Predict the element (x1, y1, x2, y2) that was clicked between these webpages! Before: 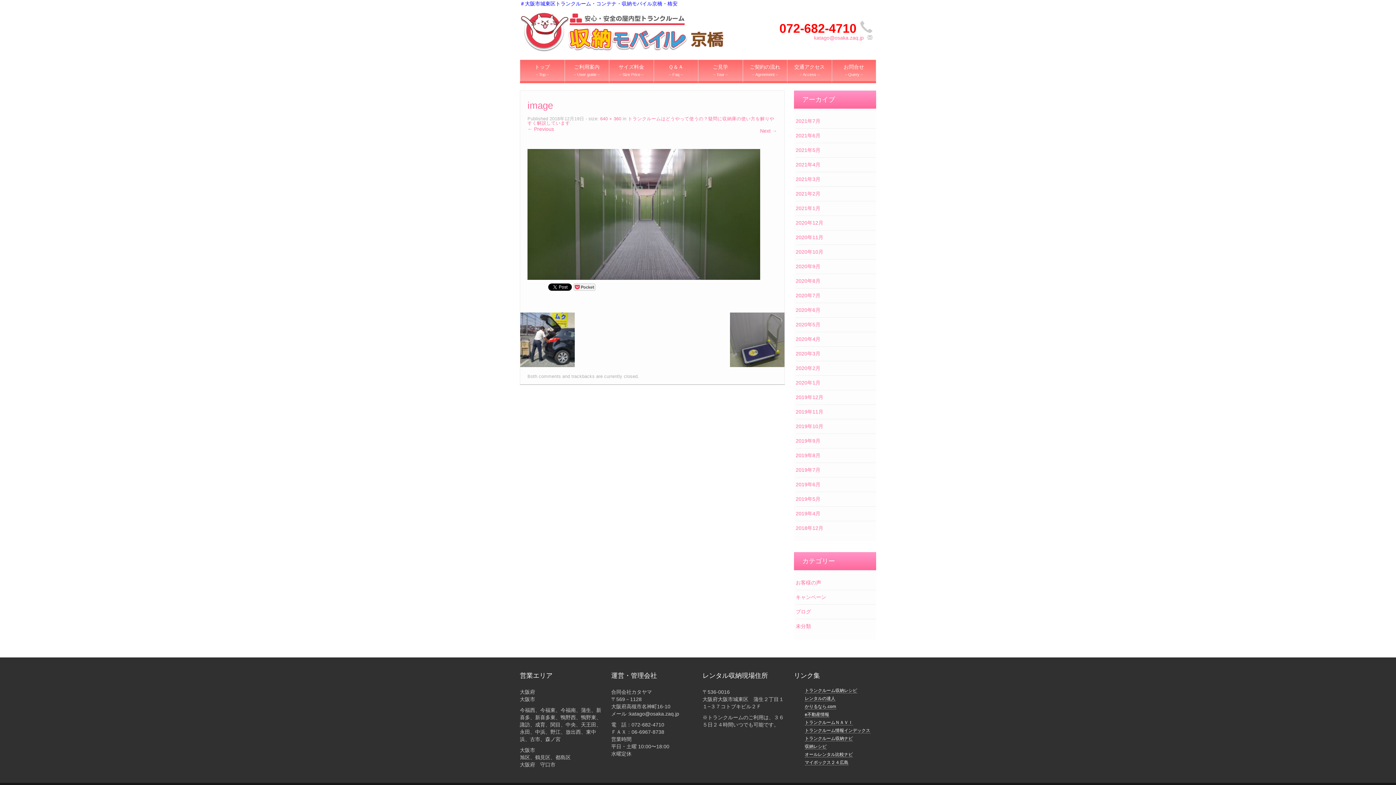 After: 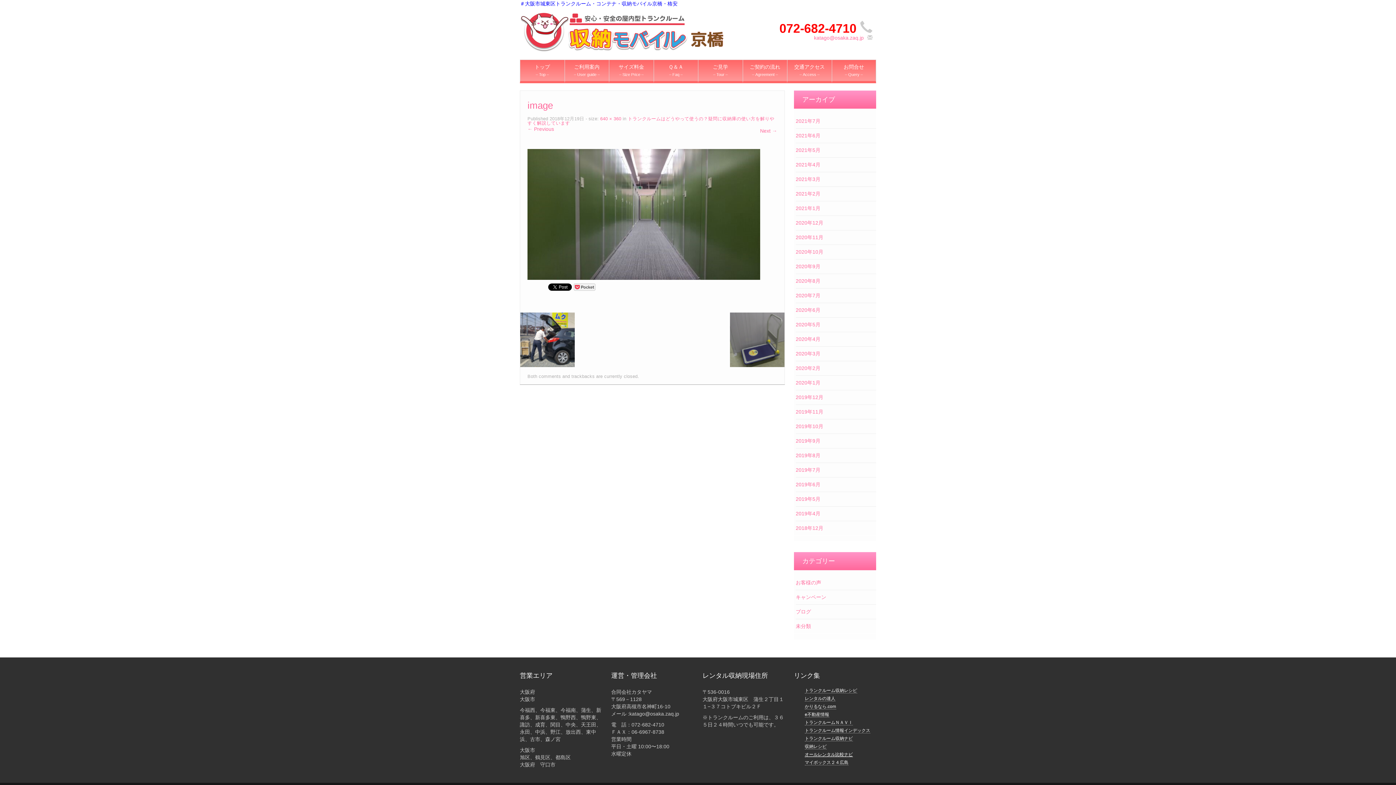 Action: bbox: (805, 752, 853, 757) label: オールレンタル比較ナビ